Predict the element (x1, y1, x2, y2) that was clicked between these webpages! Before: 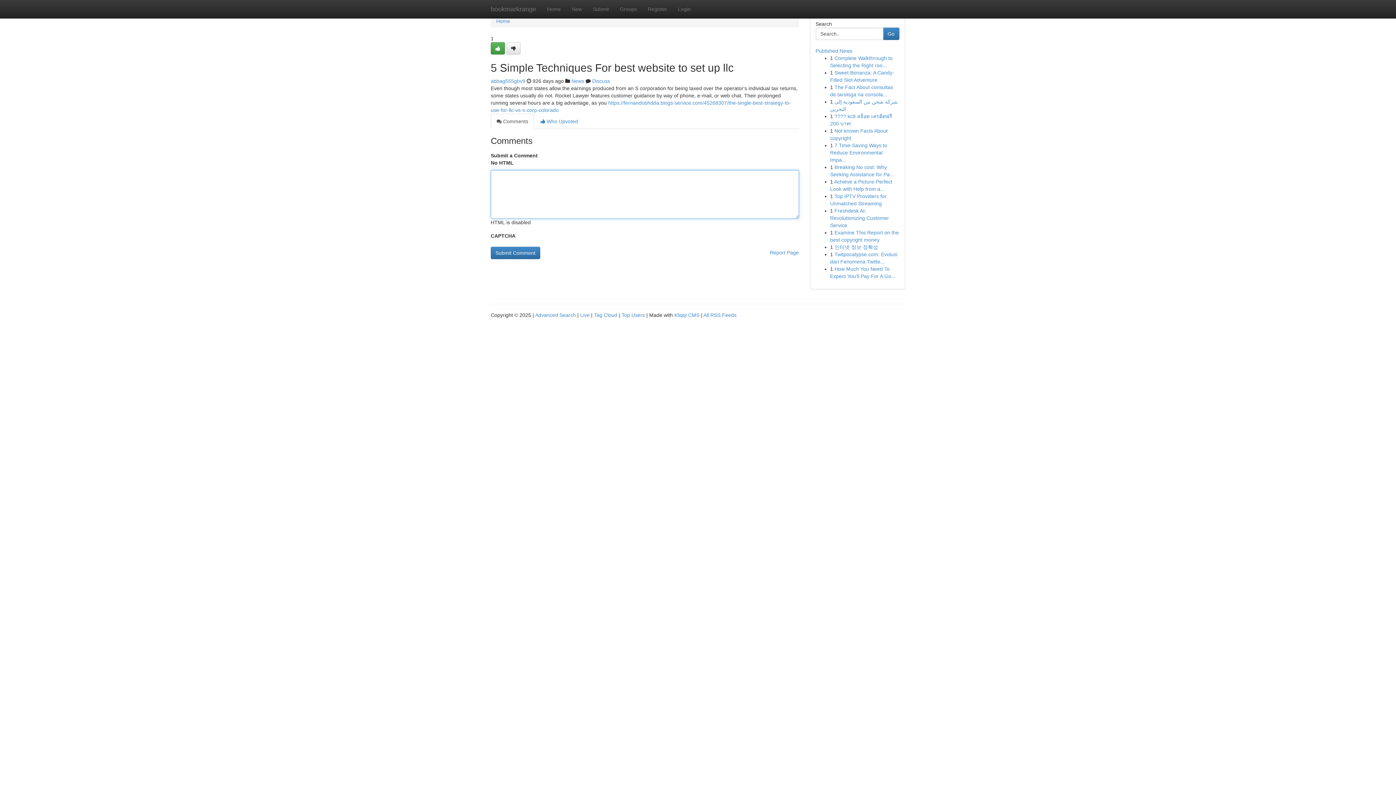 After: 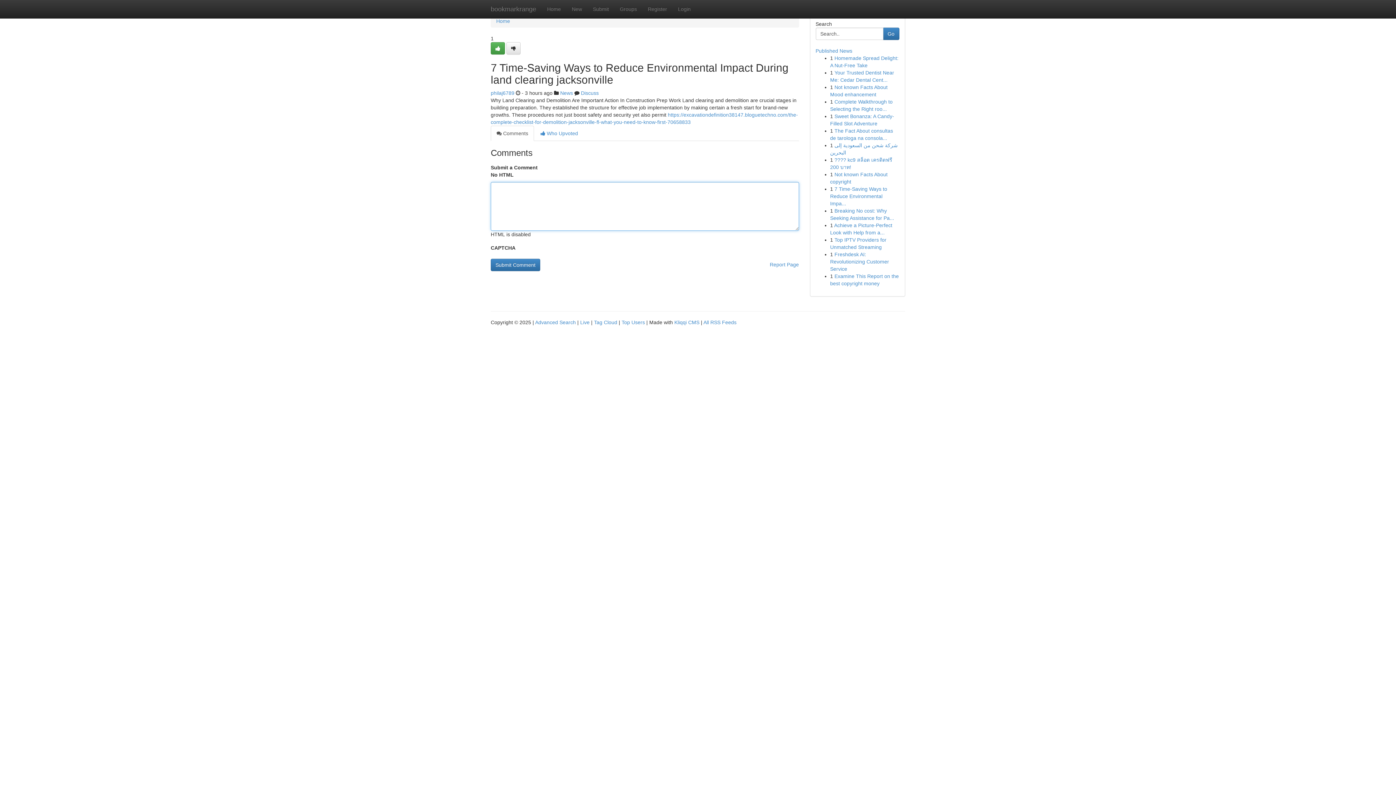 Action: bbox: (830, 142, 887, 162) label: 7 Time-Saving Ways to Reduce Environmental Impa...